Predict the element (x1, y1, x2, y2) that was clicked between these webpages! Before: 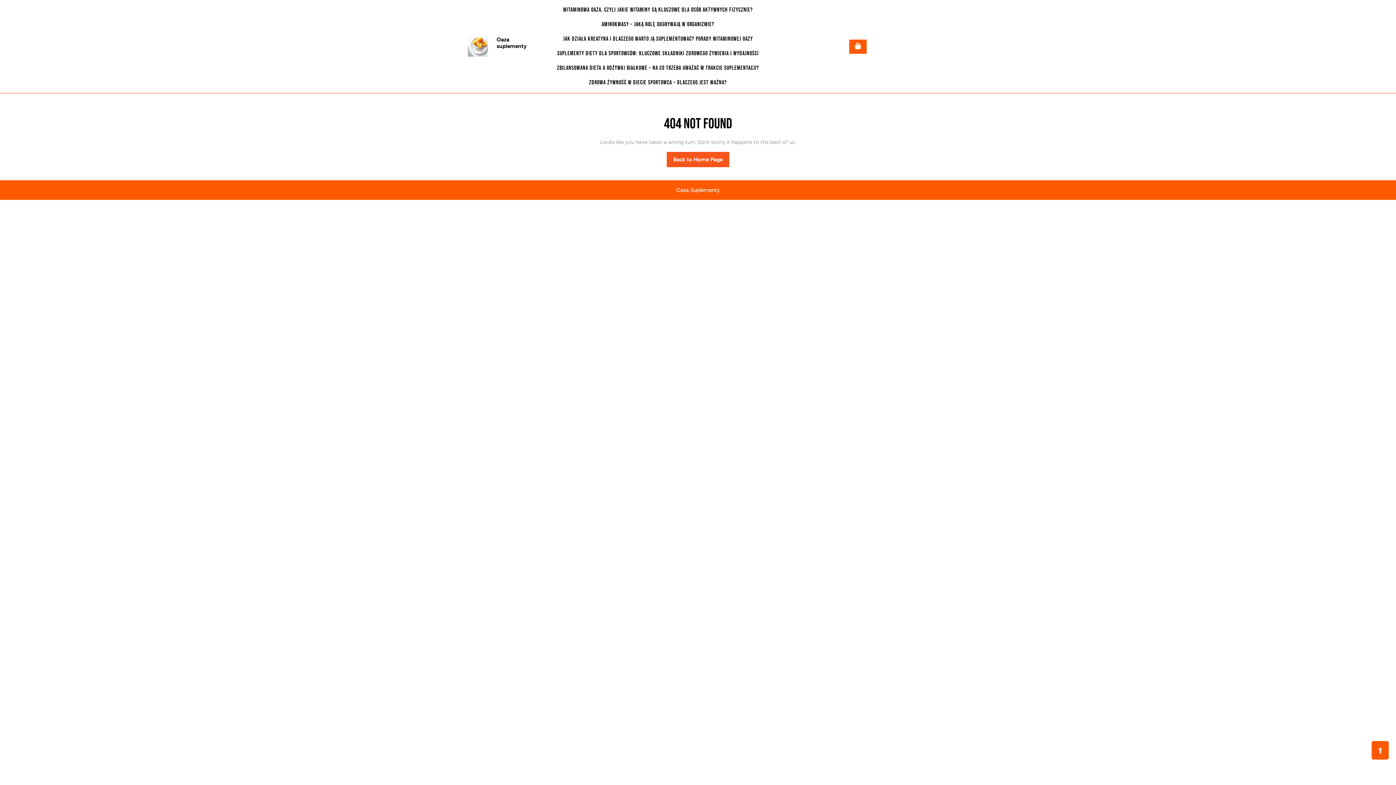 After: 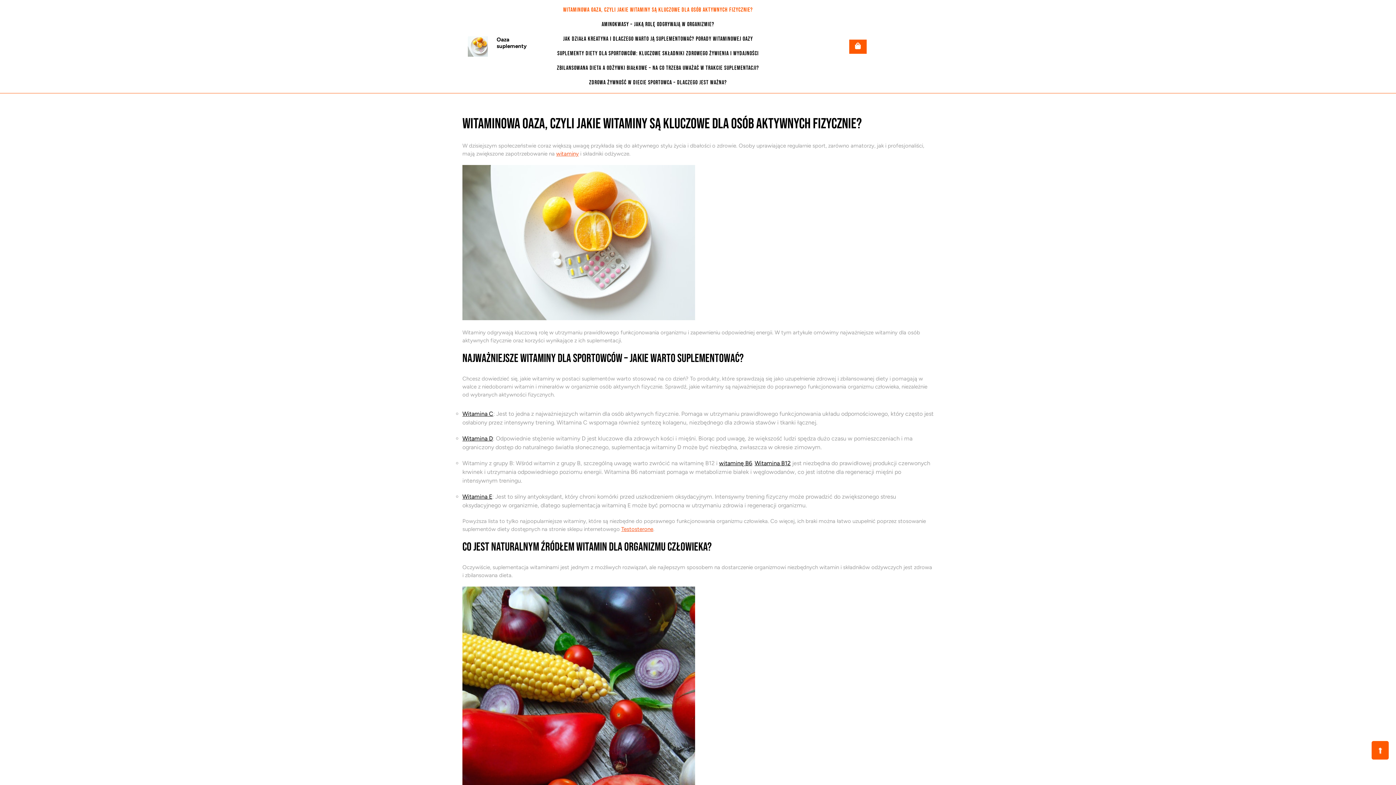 Action: bbox: (666, 152, 729, 167) label: Back to Home Page
Back to Home Page